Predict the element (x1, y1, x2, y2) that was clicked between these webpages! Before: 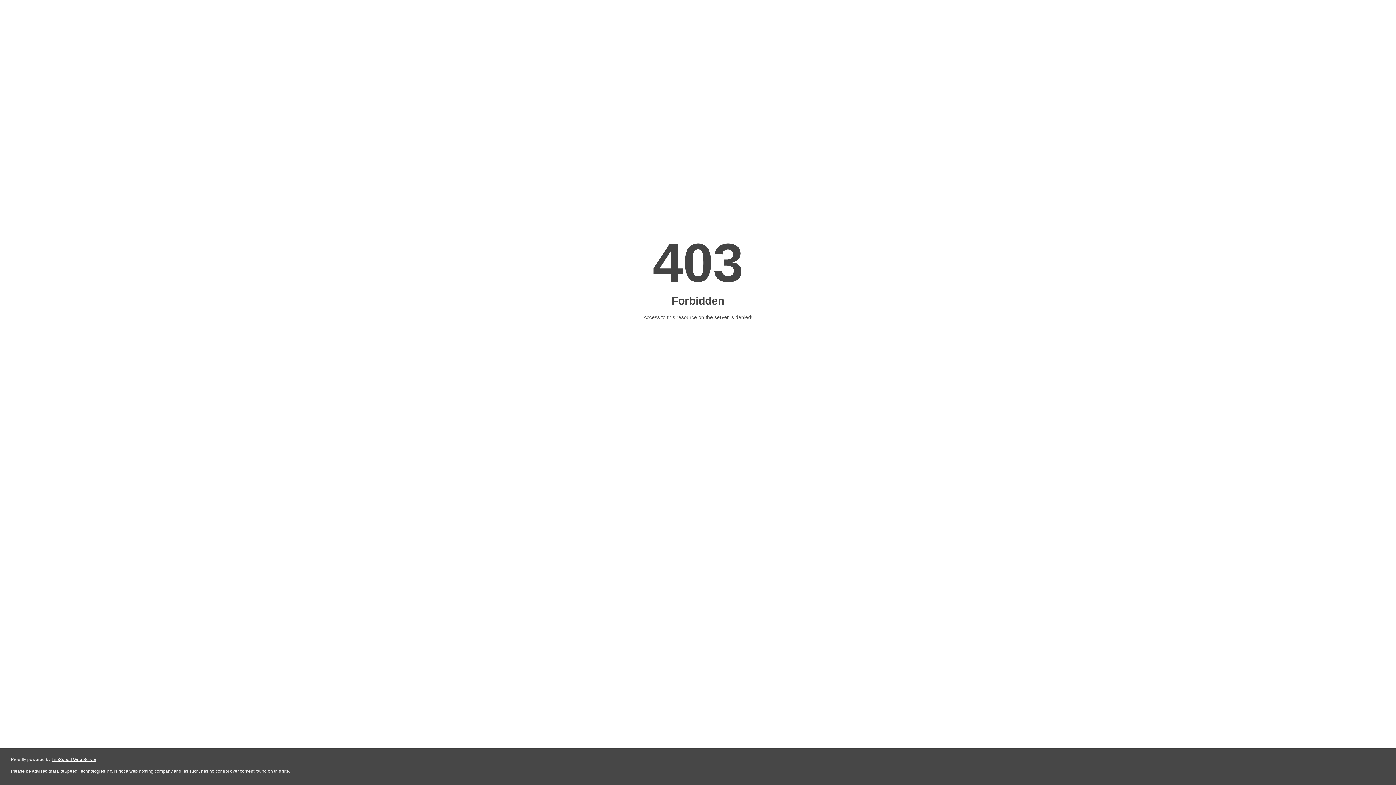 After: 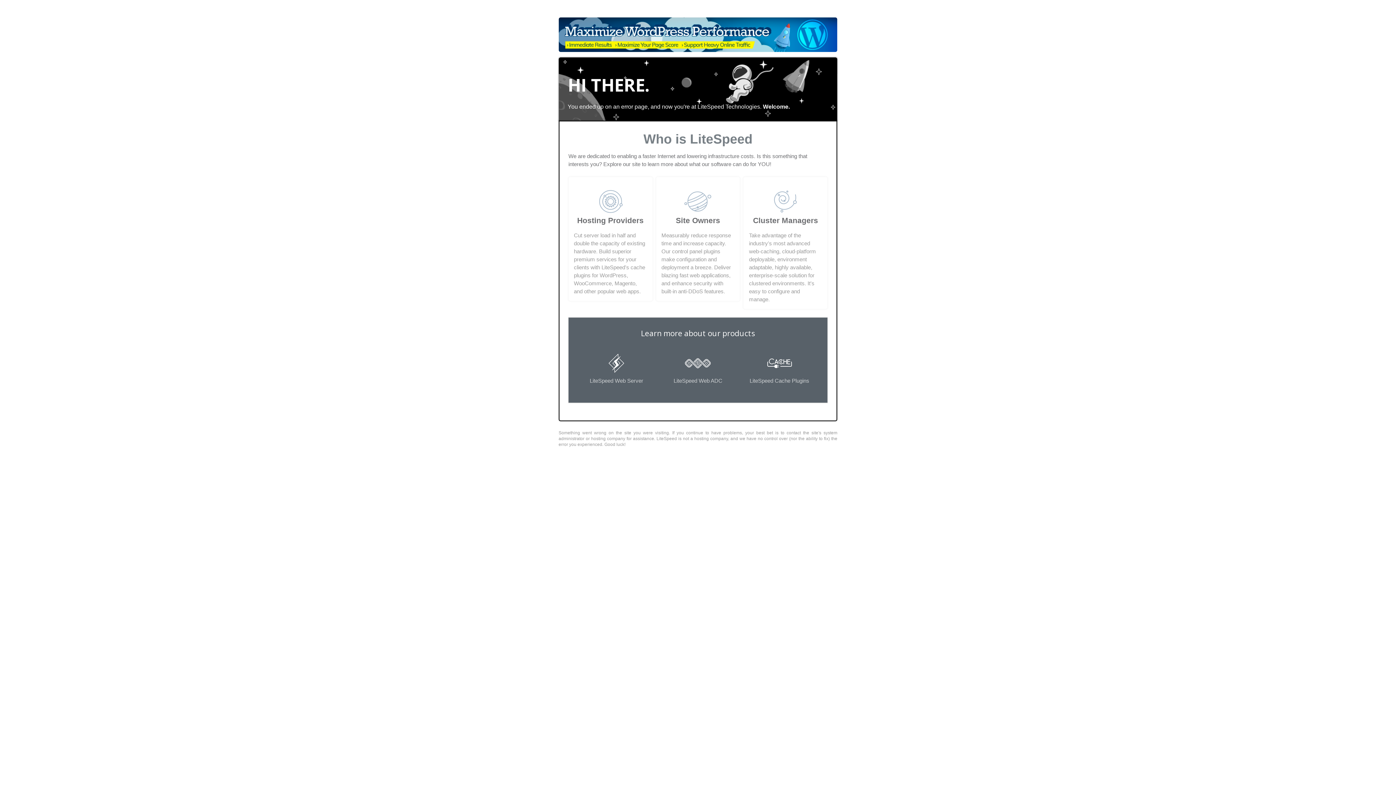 Action: bbox: (51, 757, 96, 762) label: LiteSpeed Web Server